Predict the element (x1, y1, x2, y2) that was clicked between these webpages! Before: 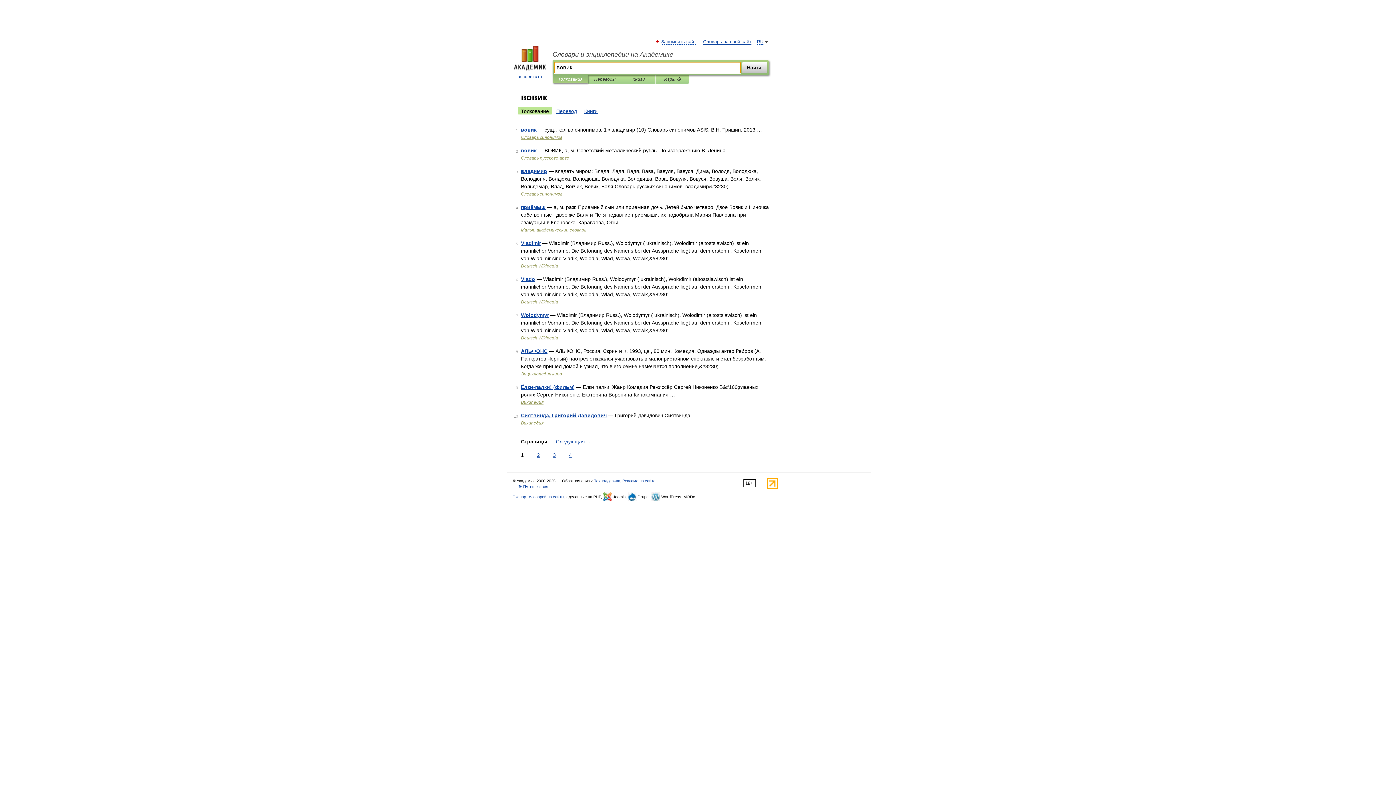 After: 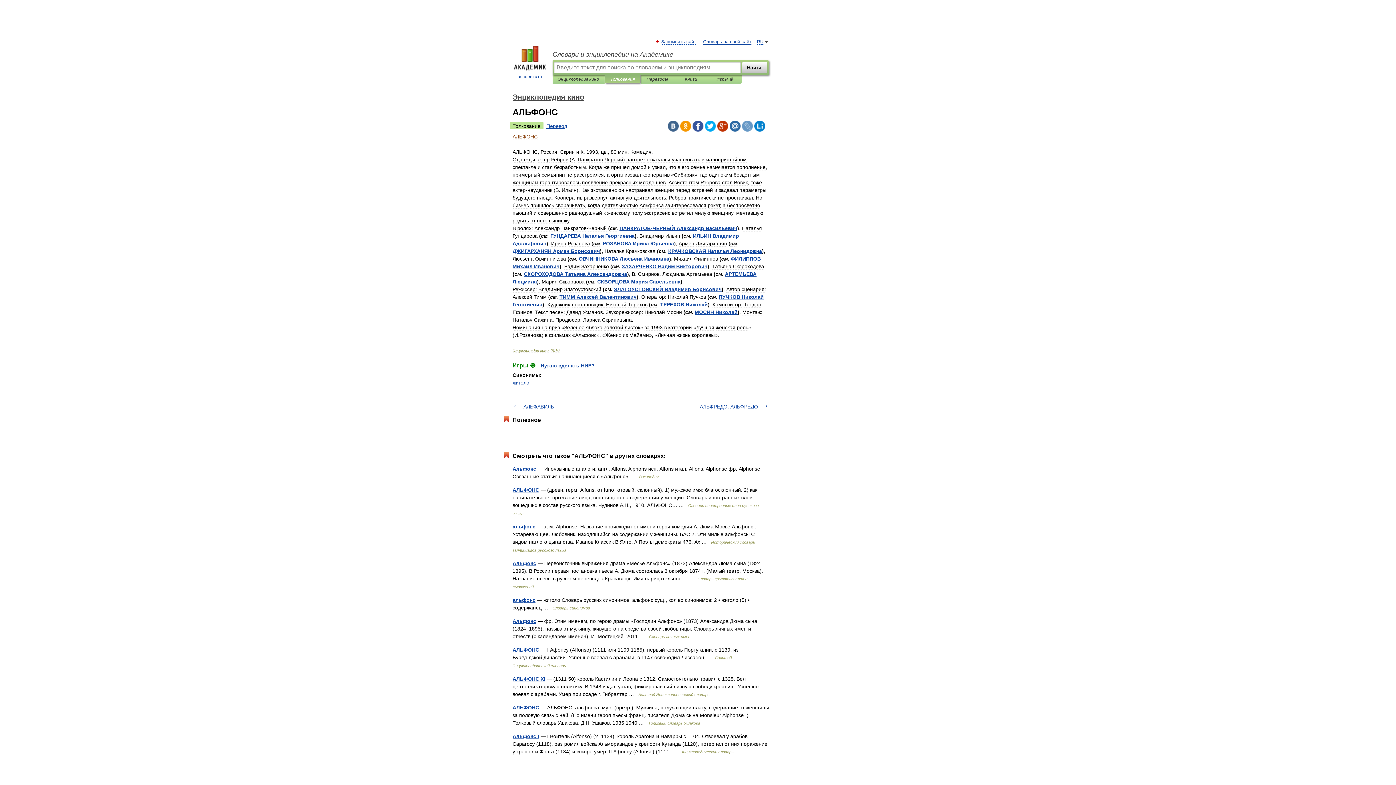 Action: bbox: (521, 348, 547, 354) label: АЛЬФОНС